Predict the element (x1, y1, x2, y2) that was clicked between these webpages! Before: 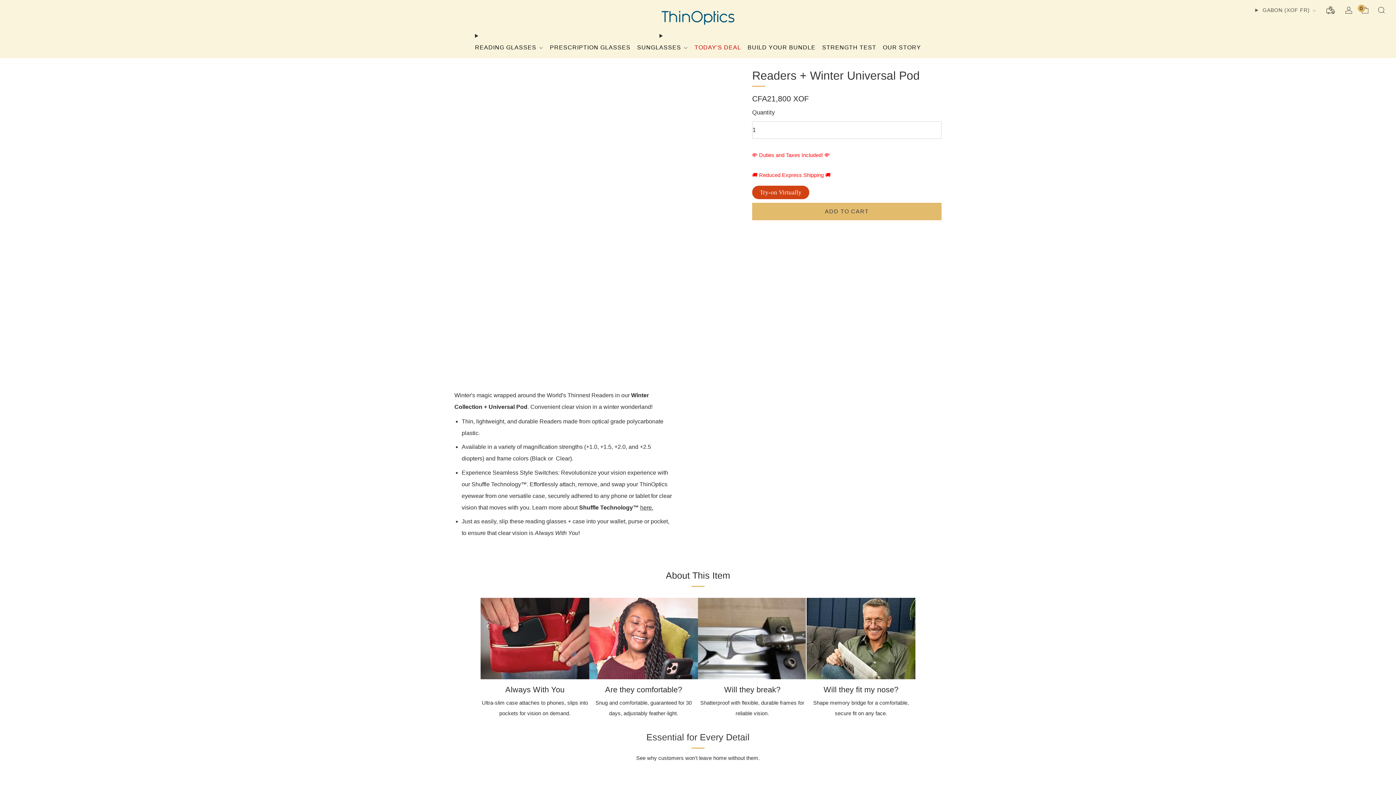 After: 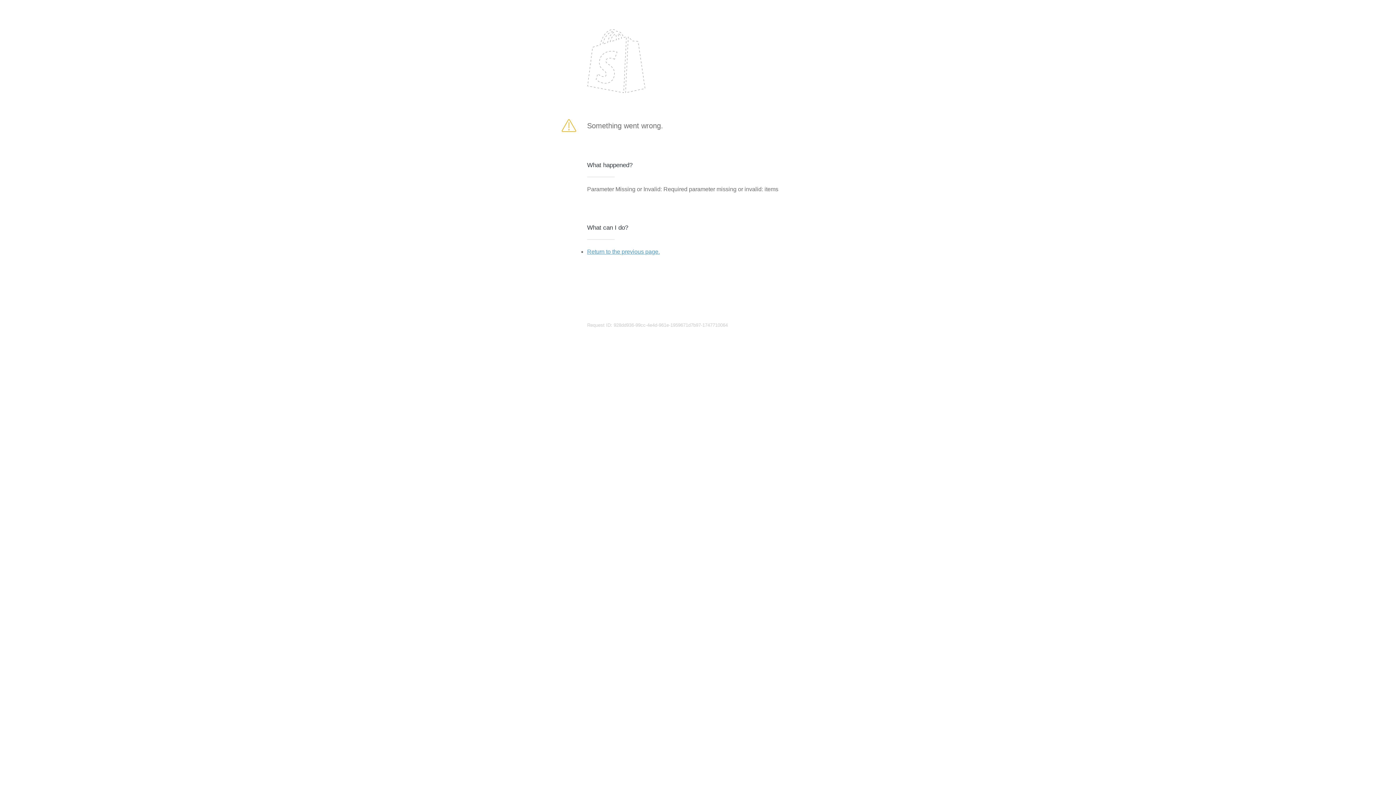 Action: label: ADD TO CART bbox: (752, 202, 941, 220)